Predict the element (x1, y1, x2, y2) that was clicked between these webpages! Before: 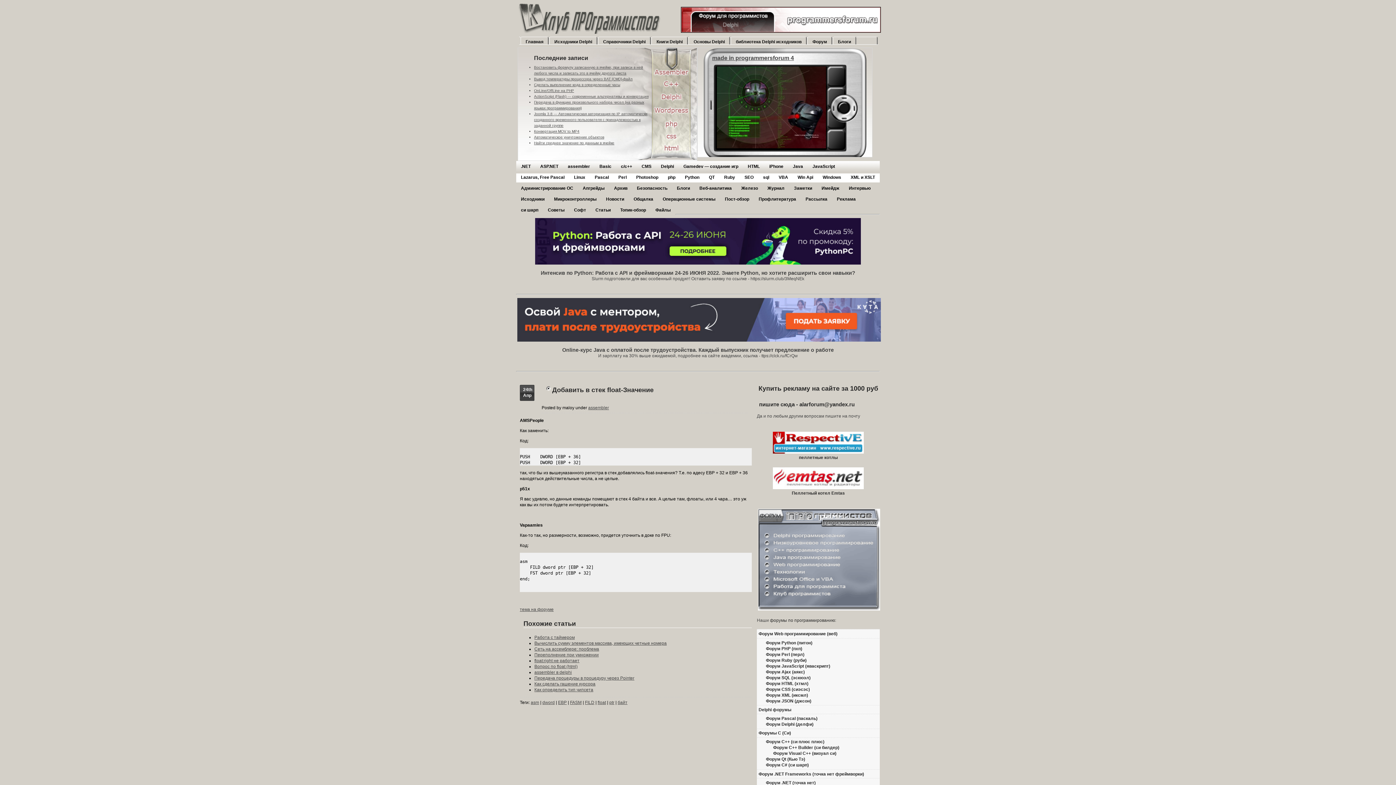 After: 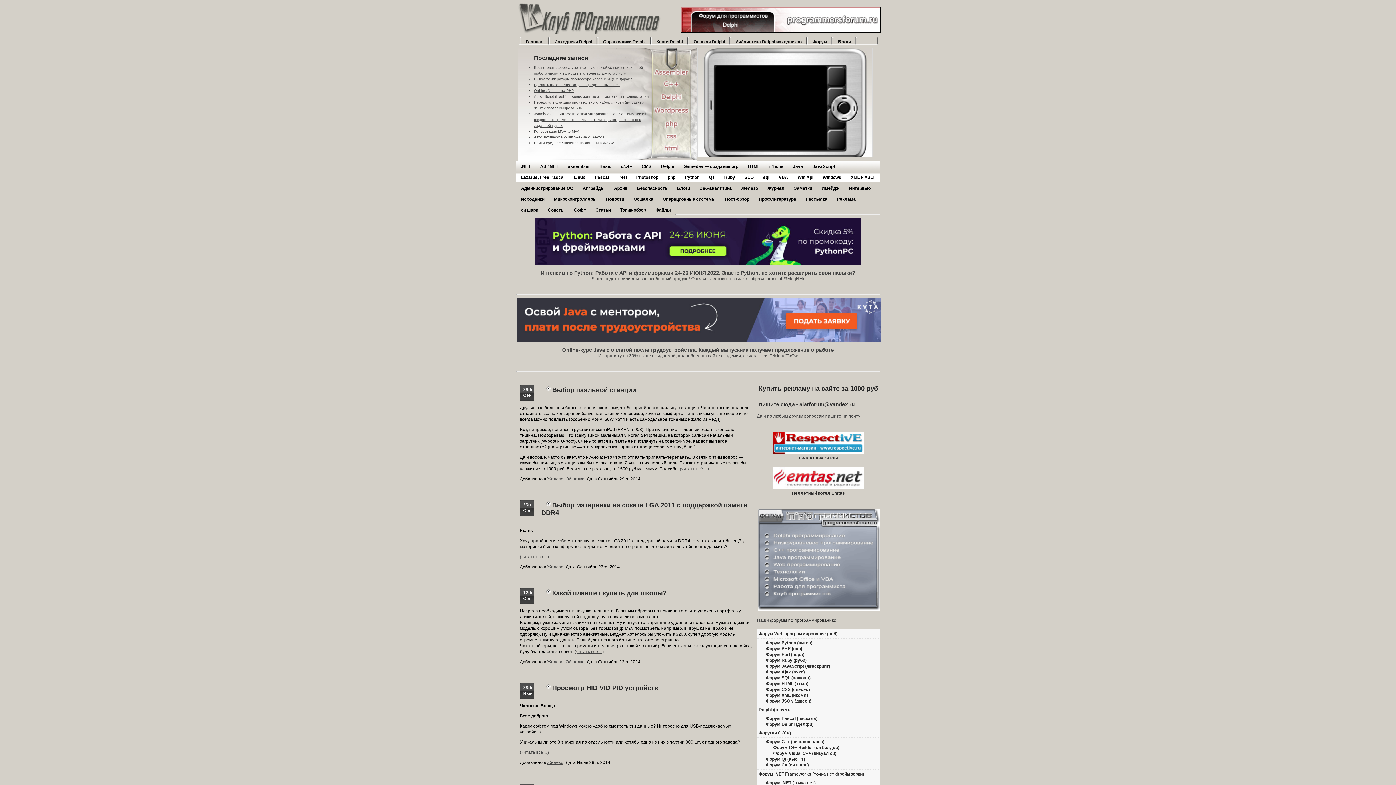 Action: label: Железо bbox: (736, 182, 762, 193)